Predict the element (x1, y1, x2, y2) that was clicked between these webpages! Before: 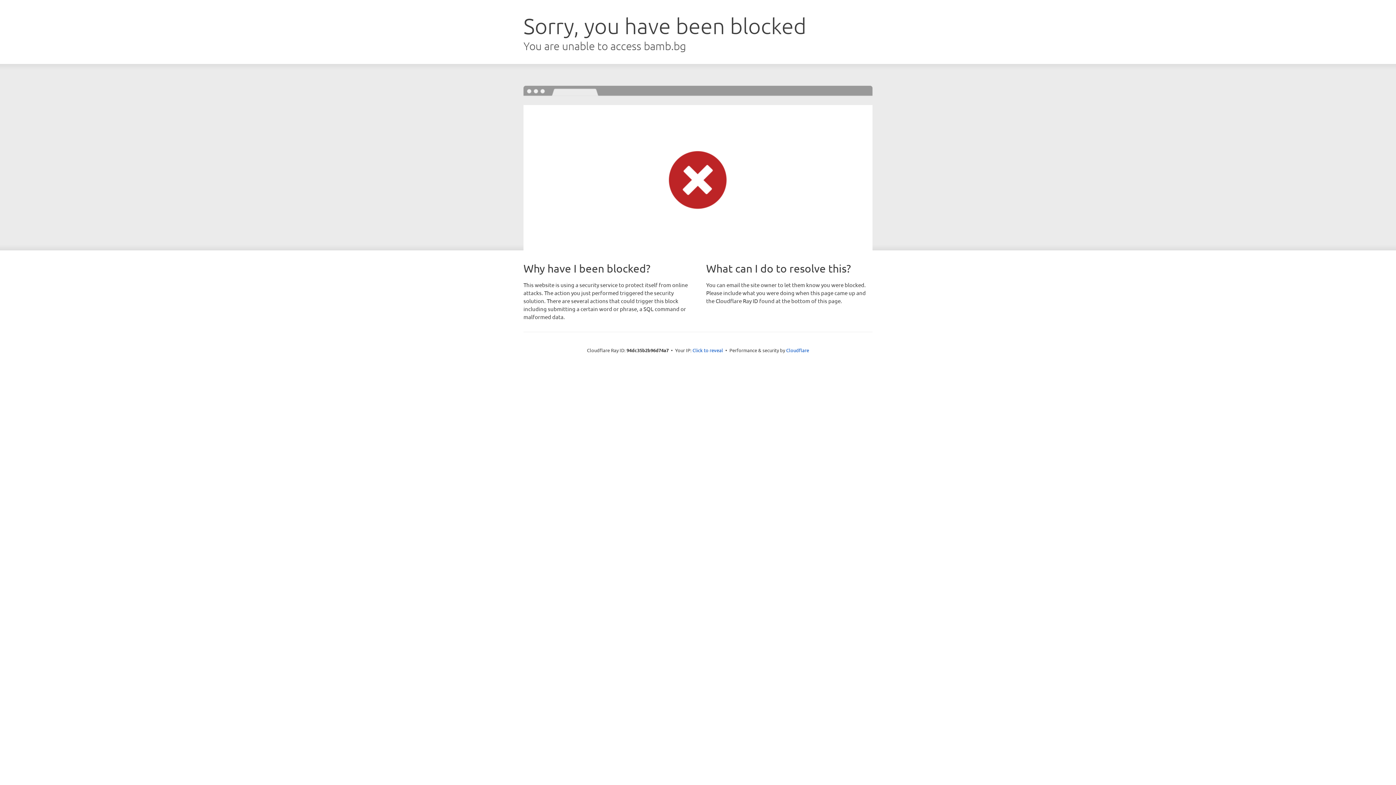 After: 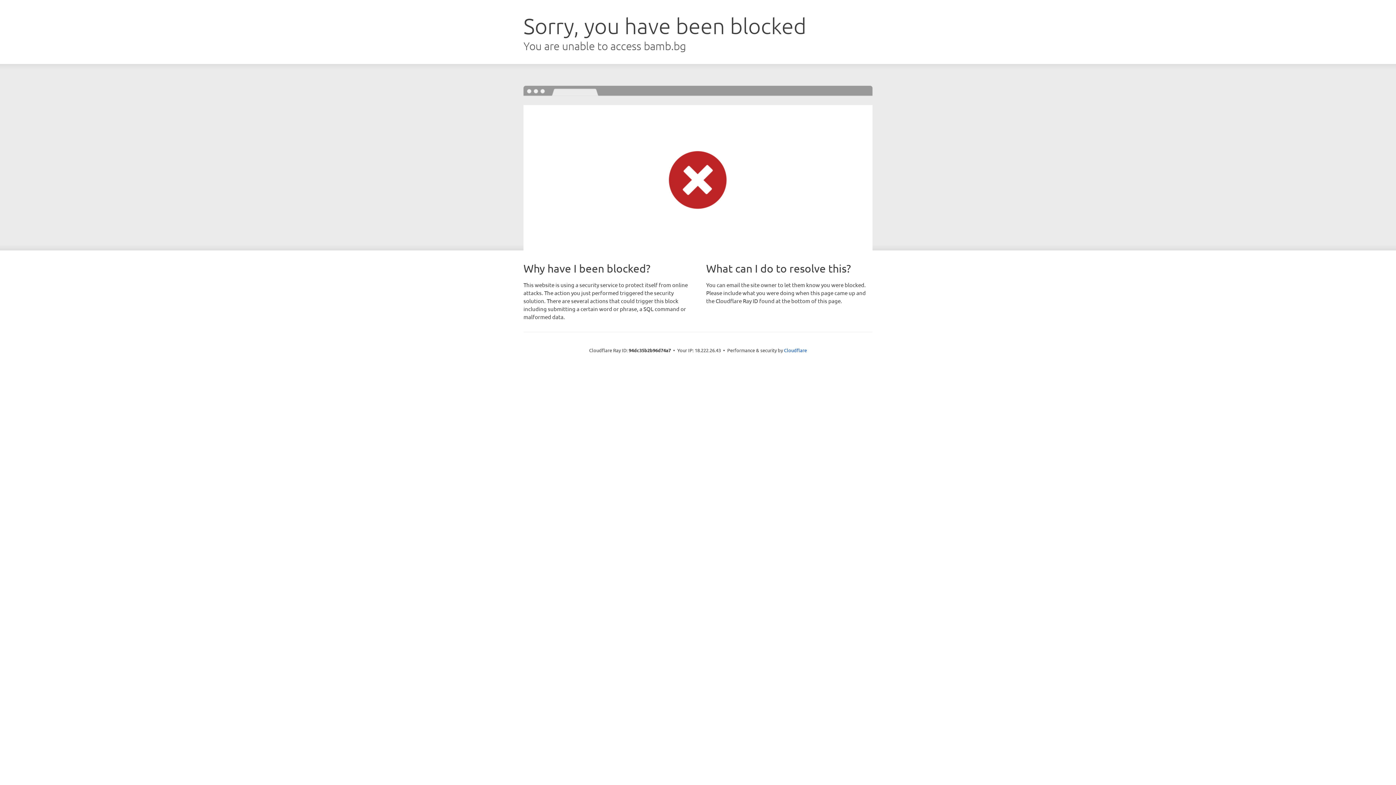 Action: bbox: (692, 346, 723, 353) label: Click to reveal